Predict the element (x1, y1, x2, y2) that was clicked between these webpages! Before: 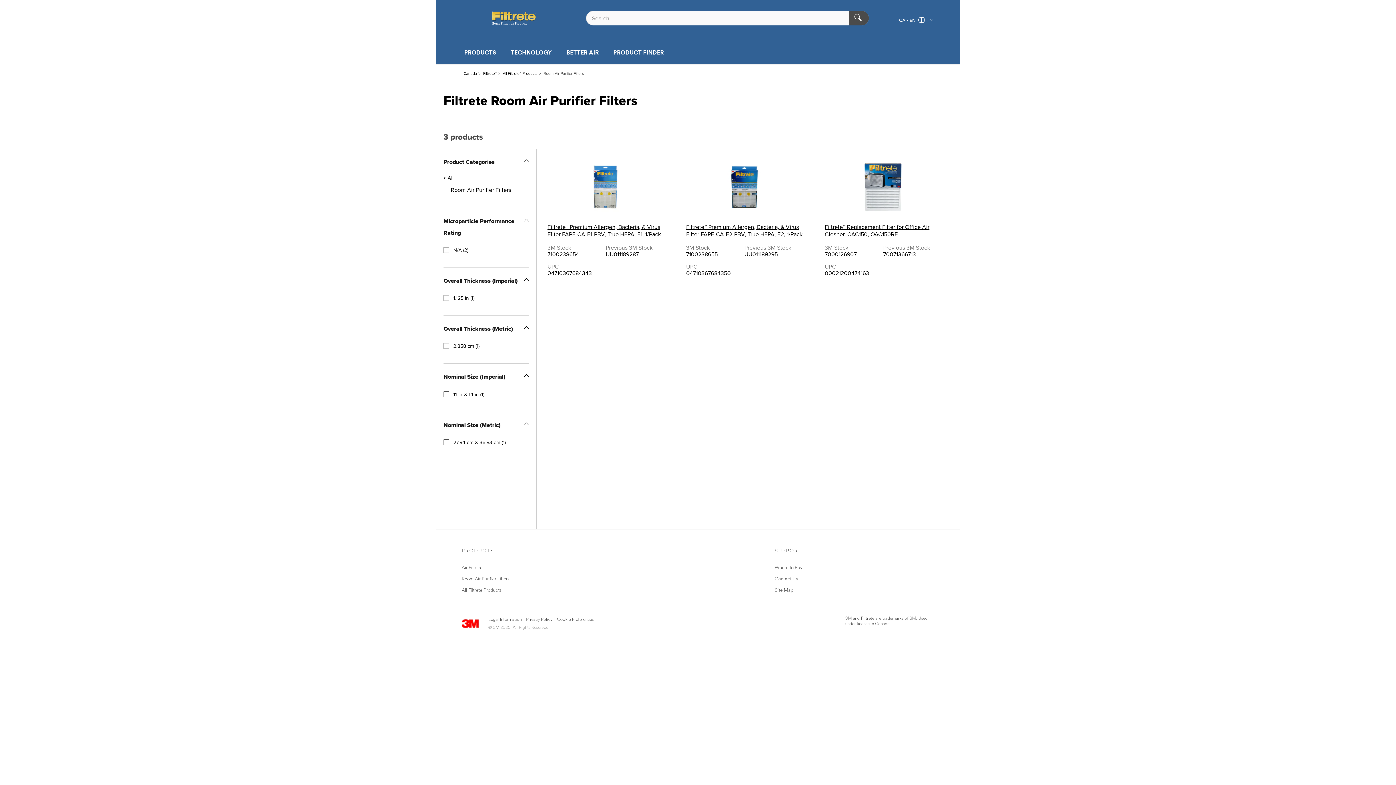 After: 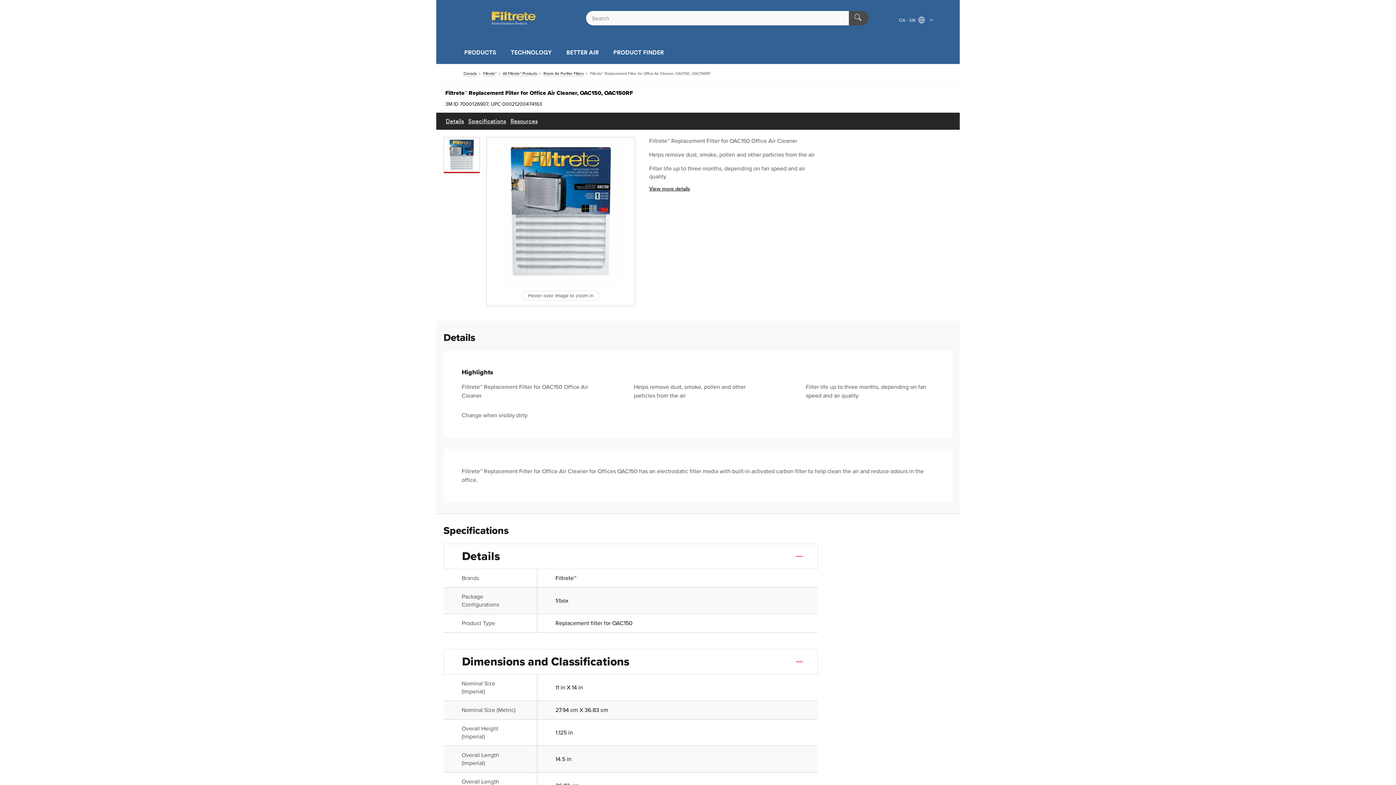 Action: label: Filtrete™ Replacement Filter for Office Air Cleaner, OAC150, OAC150RF bbox: (824, 160, 941, 238)